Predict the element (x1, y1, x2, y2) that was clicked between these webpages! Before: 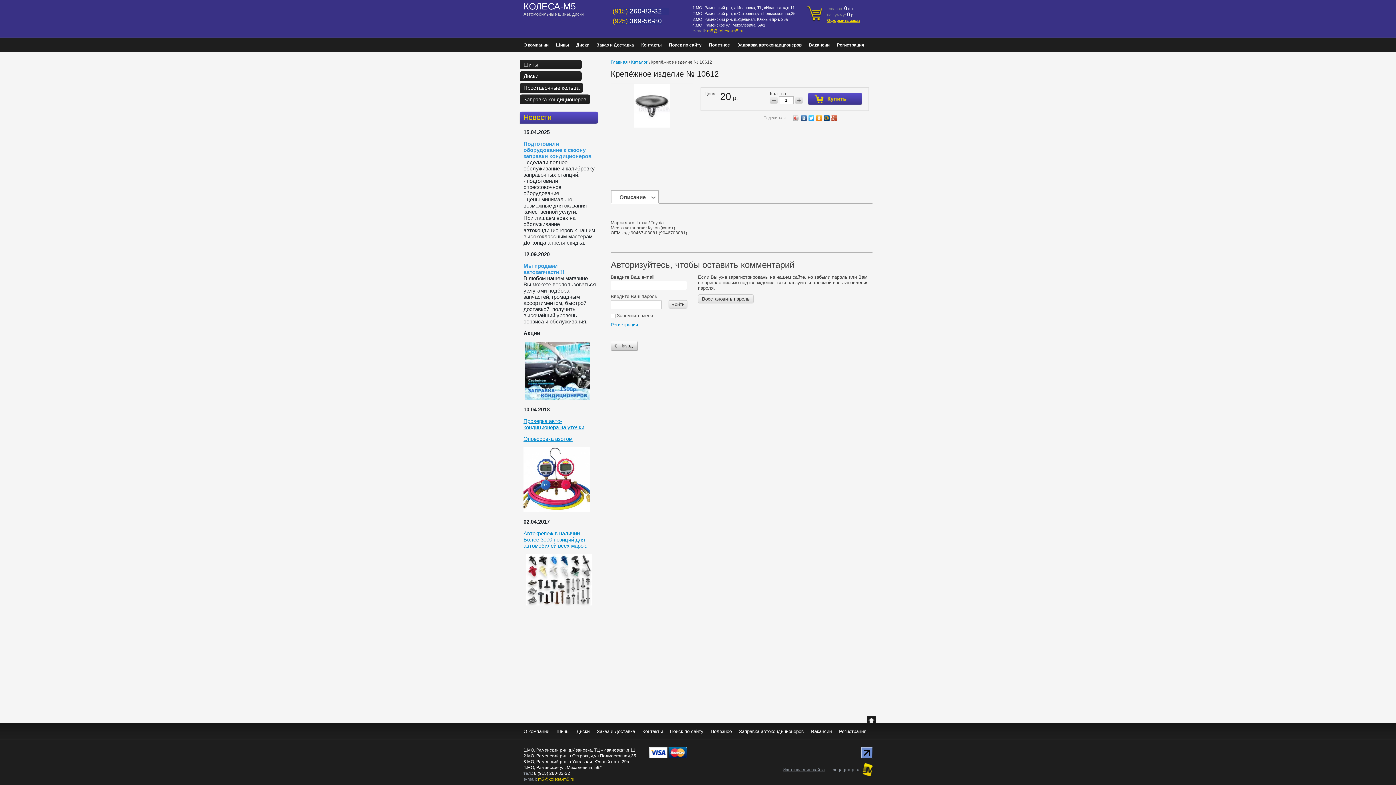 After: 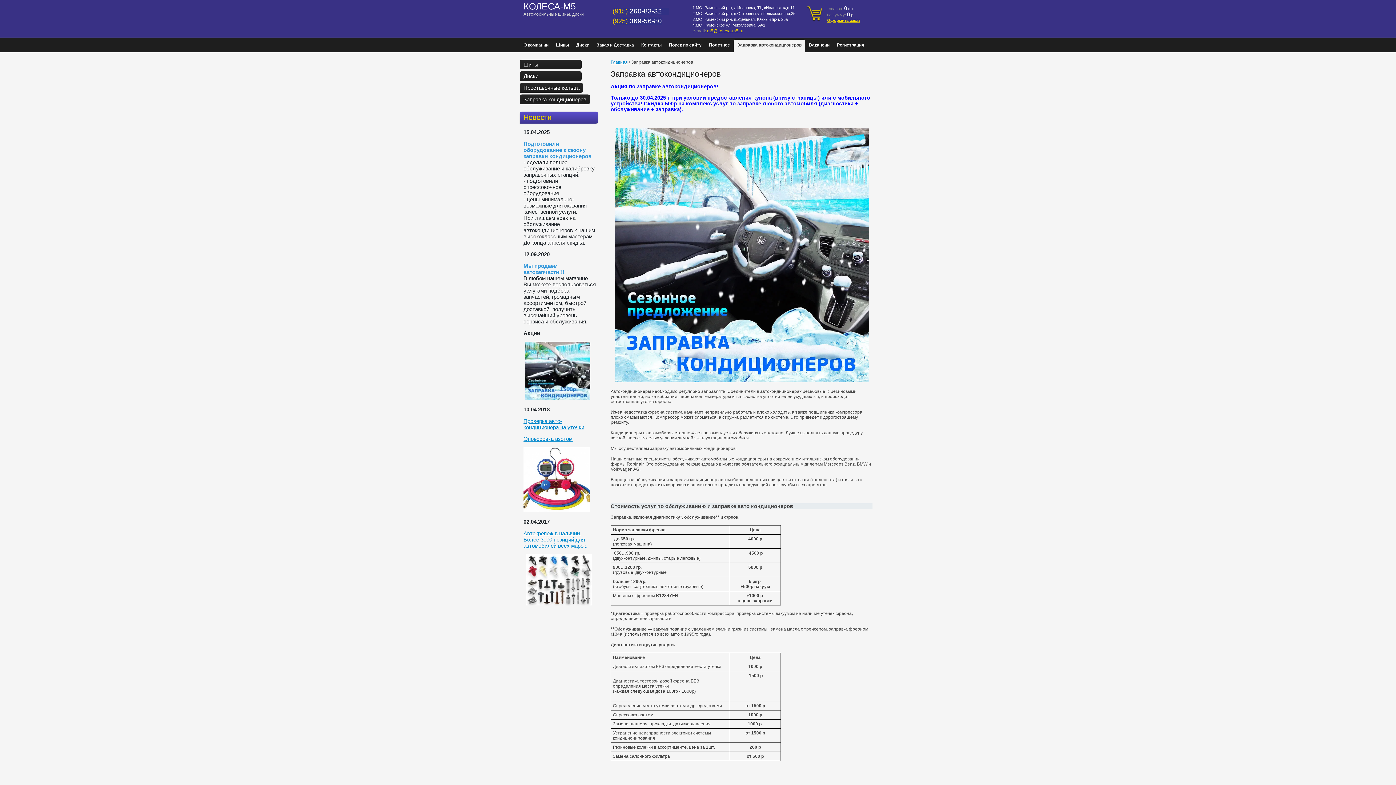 Action: label: Заправка кондиционеров bbox: (520, 94, 590, 104)